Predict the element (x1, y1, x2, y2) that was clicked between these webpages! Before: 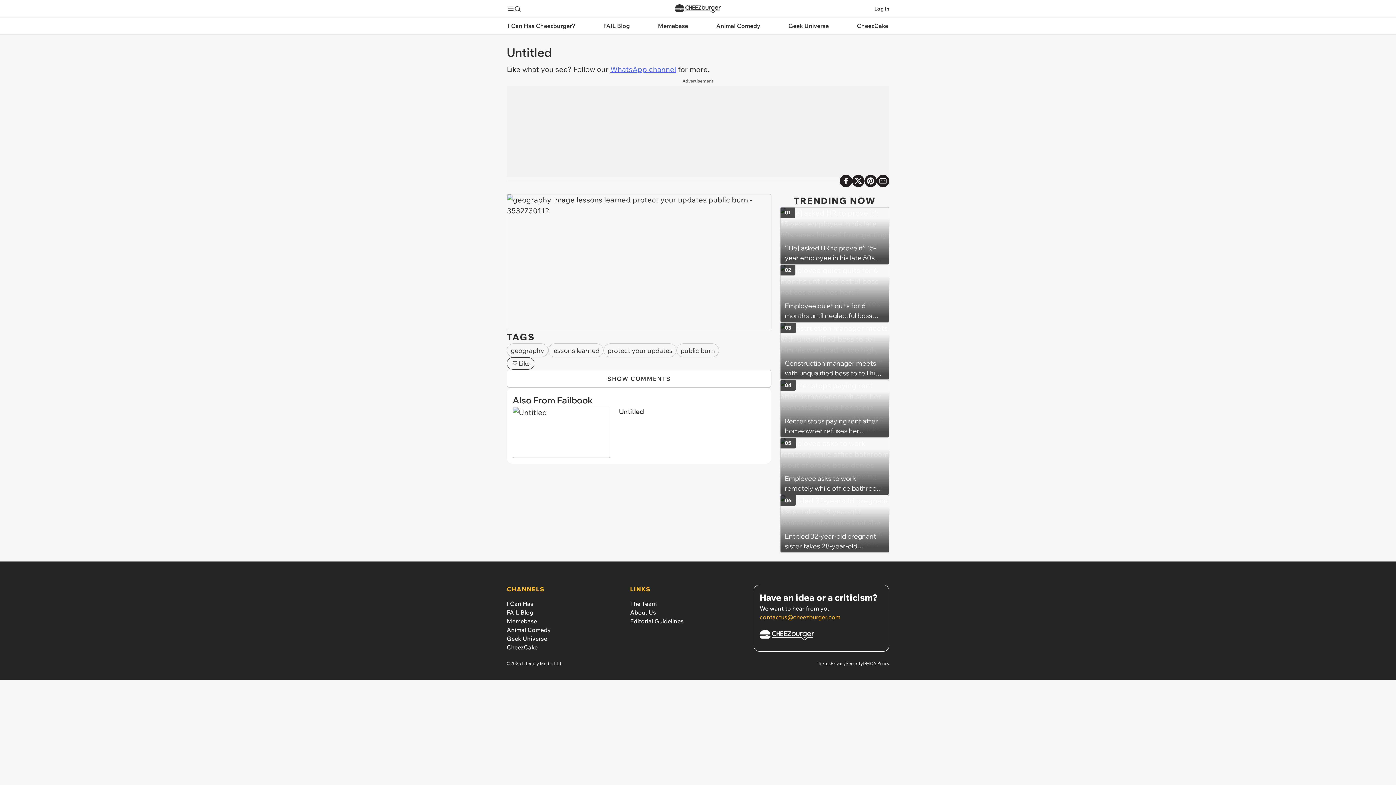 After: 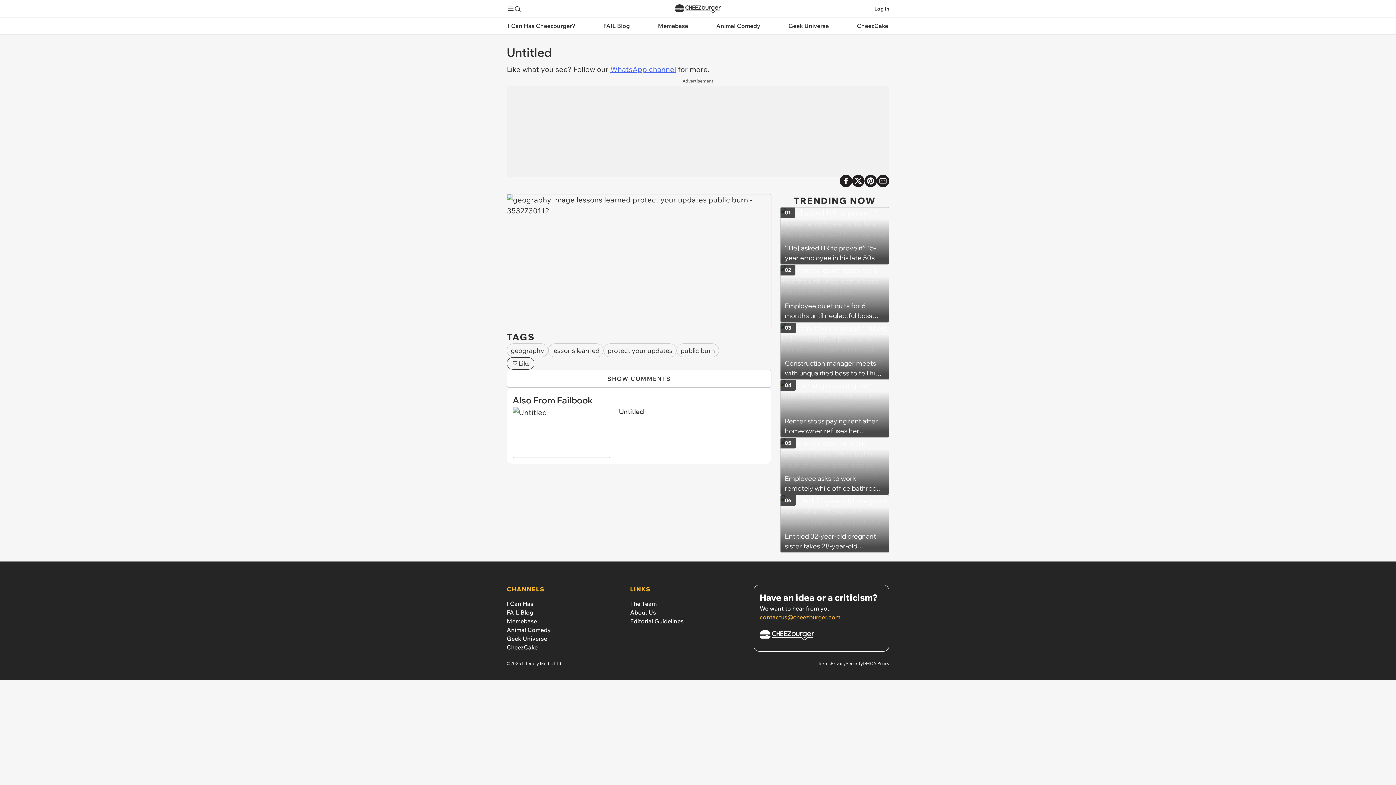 Action: bbox: (845, 660, 862, 667) label: Security